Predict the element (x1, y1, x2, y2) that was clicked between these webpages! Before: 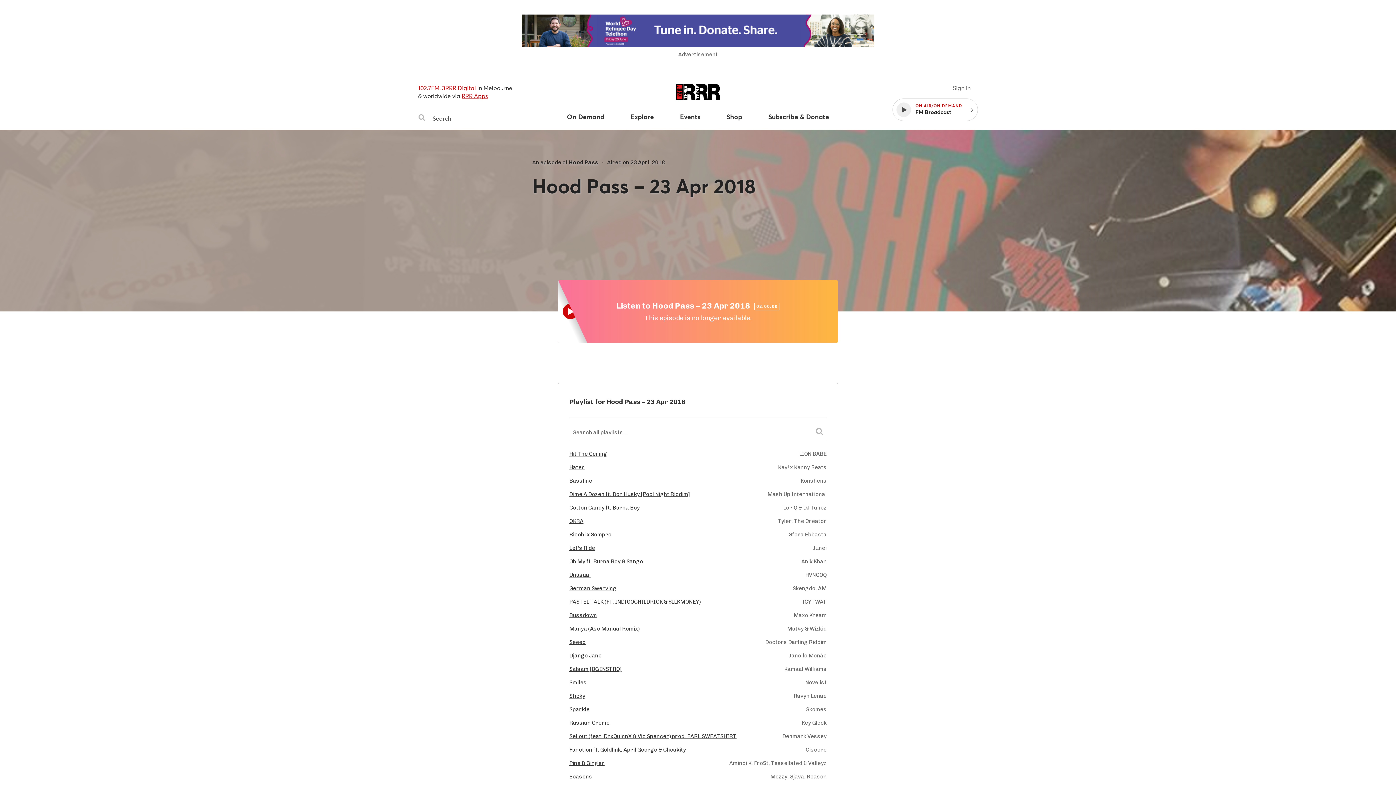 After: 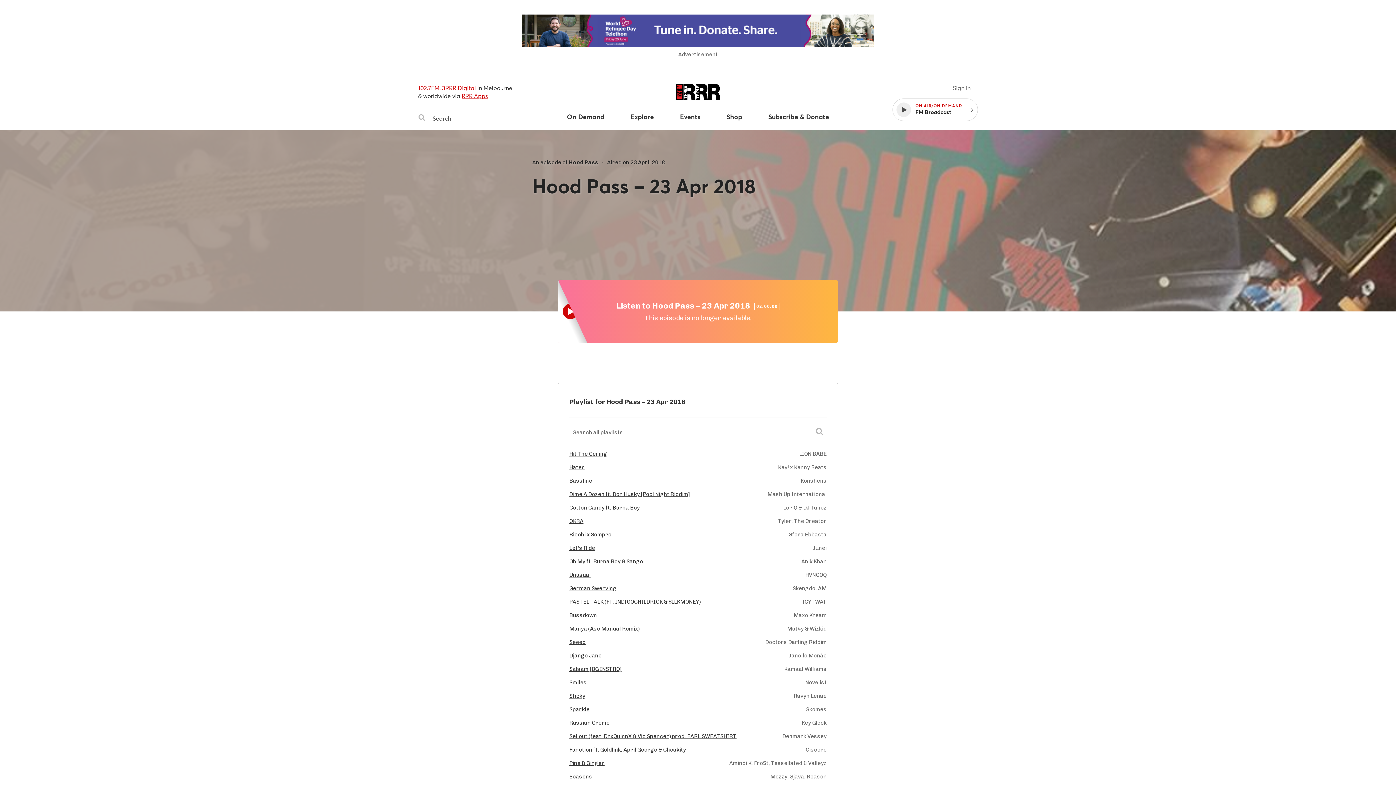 Action: label: Bussdown bbox: (569, 612, 600, 618)